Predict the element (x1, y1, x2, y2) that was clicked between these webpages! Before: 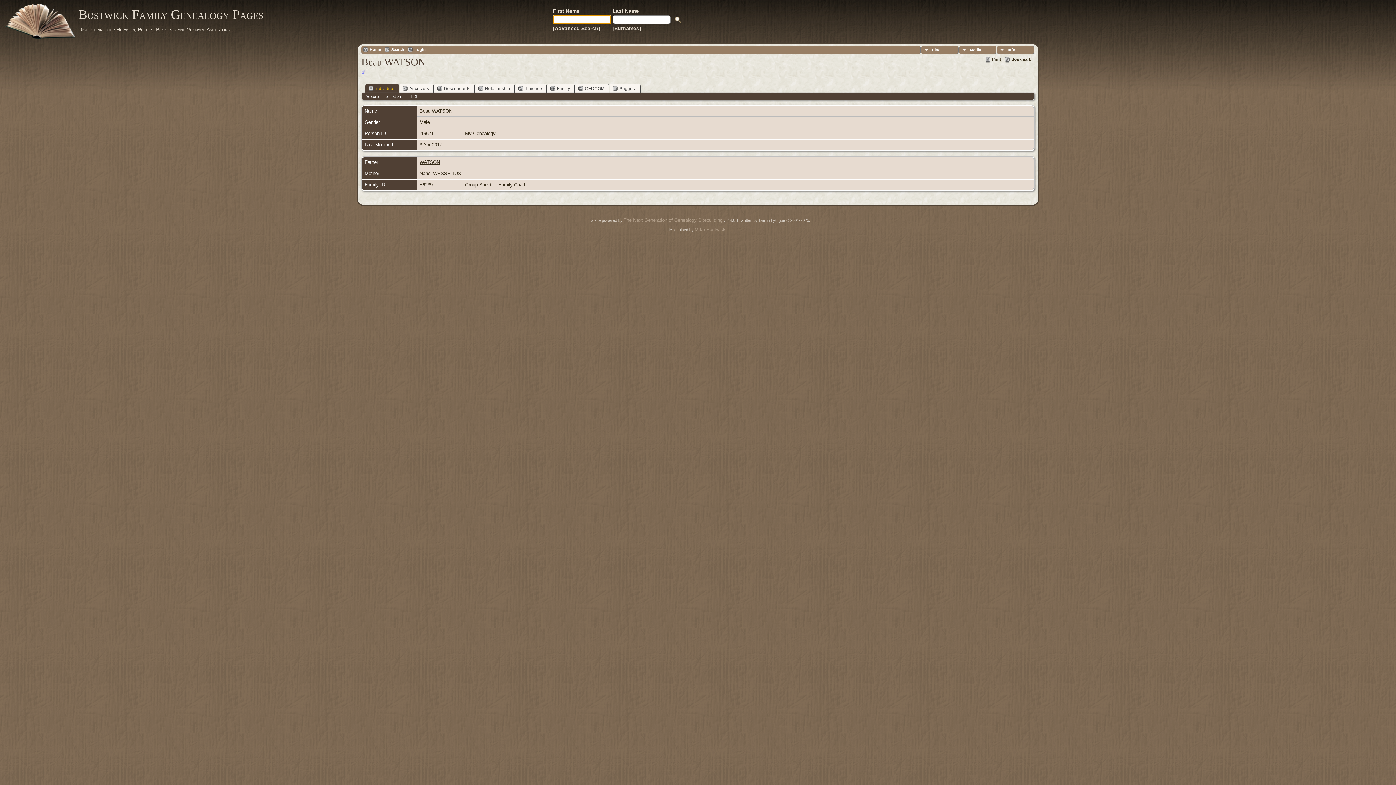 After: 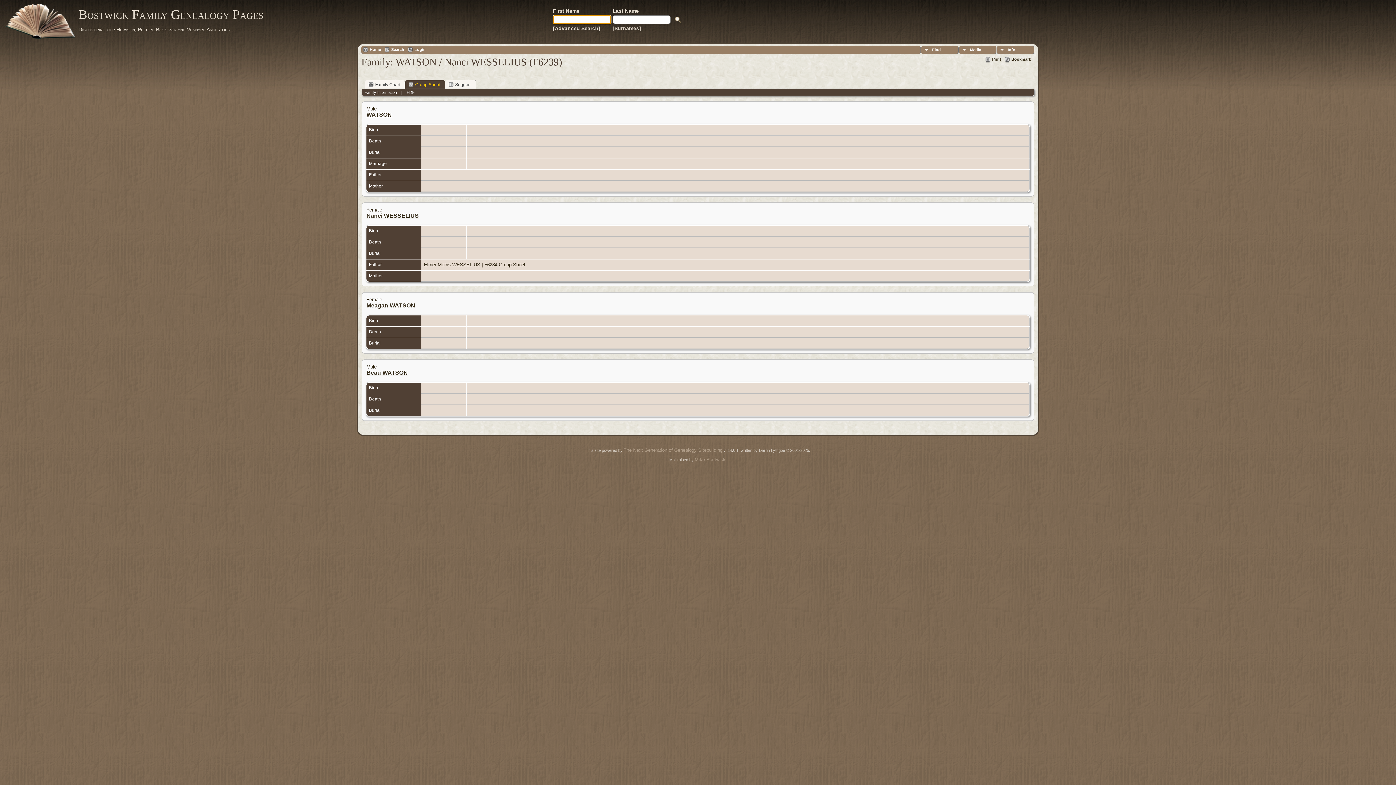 Action: label: Group Sheet bbox: (465, 182, 491, 187)